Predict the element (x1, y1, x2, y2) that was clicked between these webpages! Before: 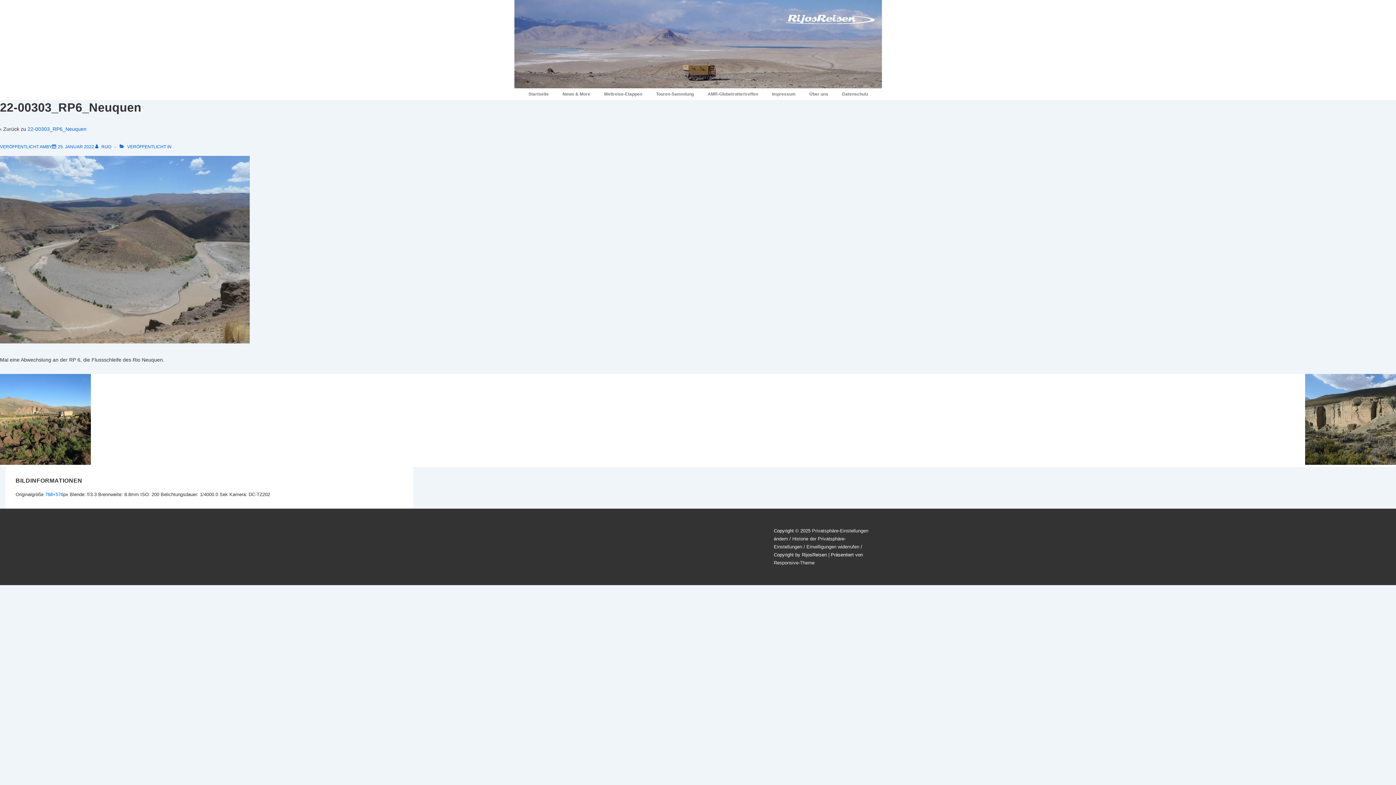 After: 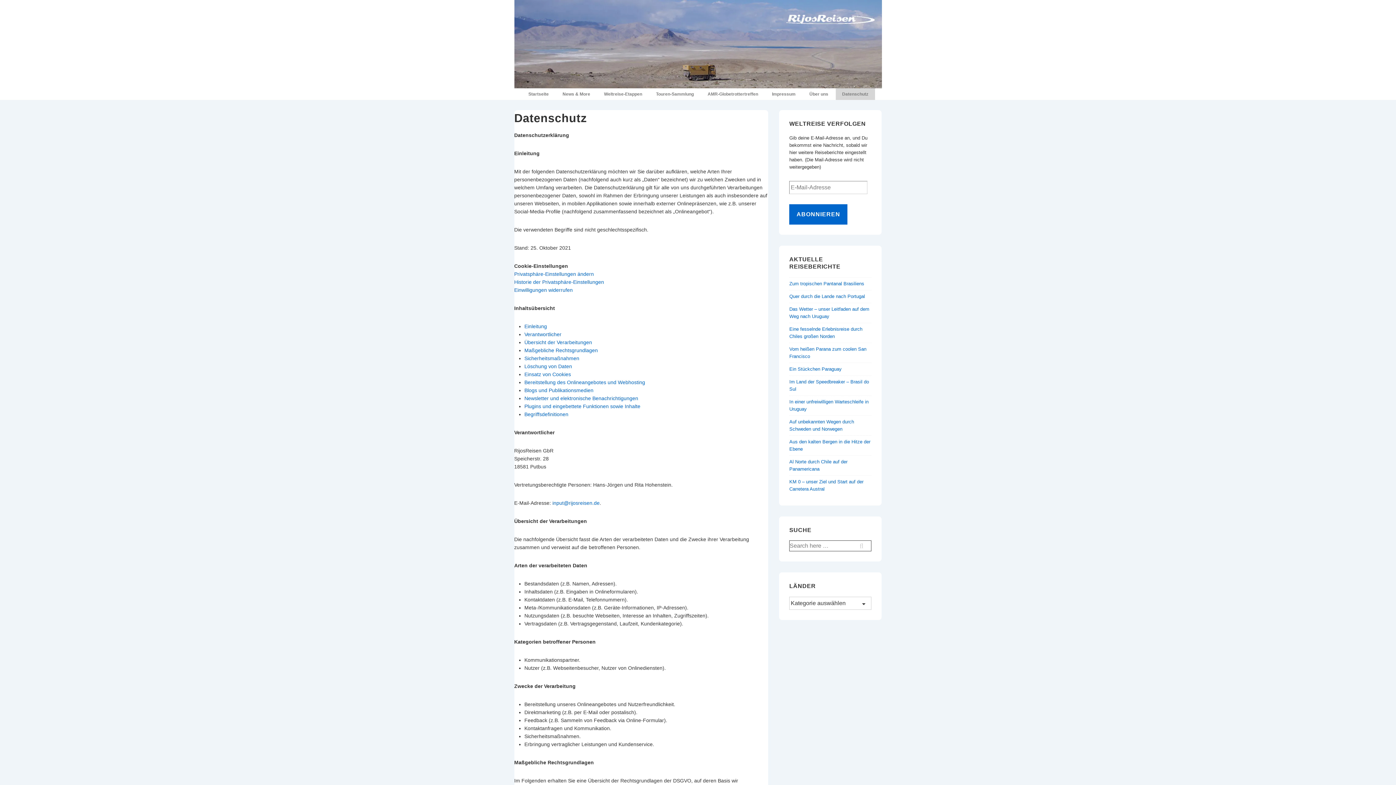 Action: bbox: (835, 88, 875, 100) label: Datenschutz